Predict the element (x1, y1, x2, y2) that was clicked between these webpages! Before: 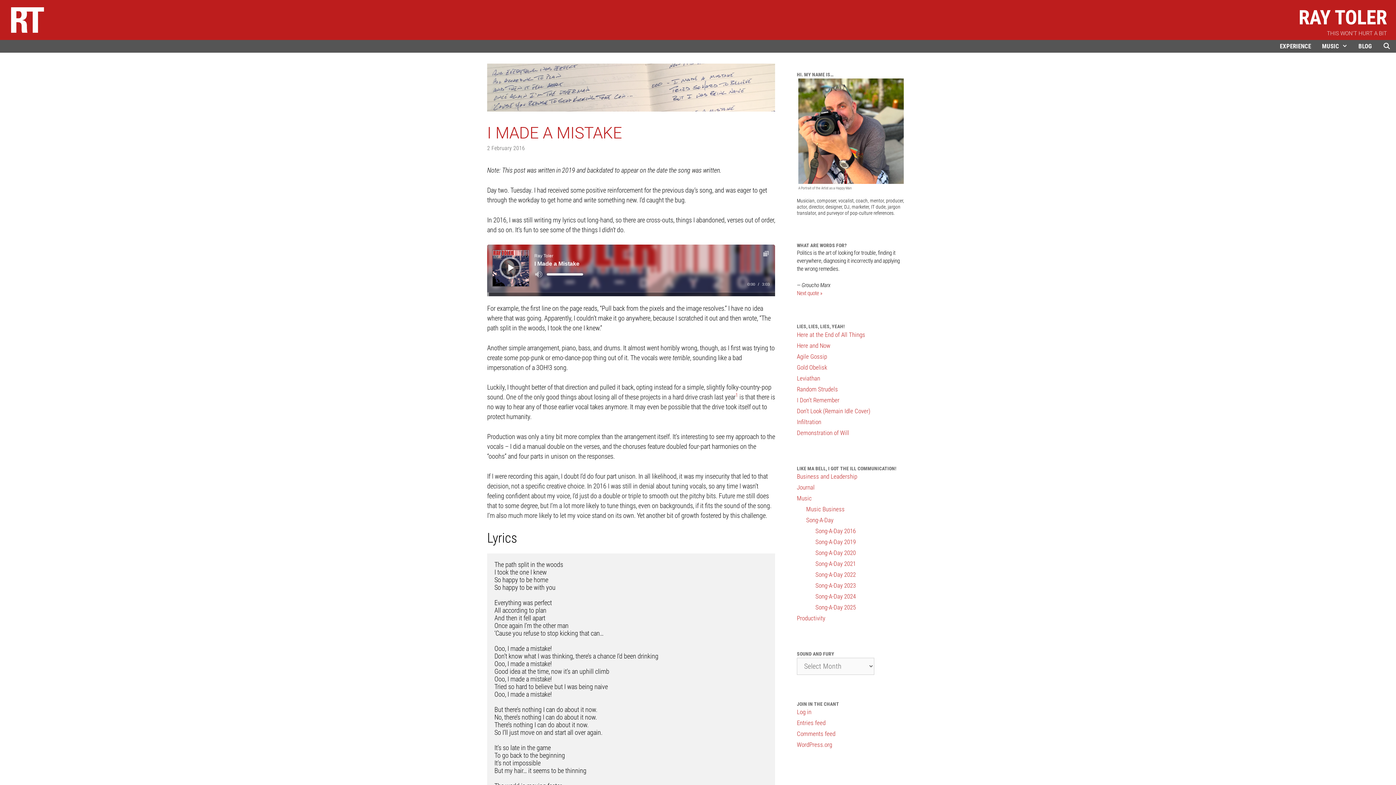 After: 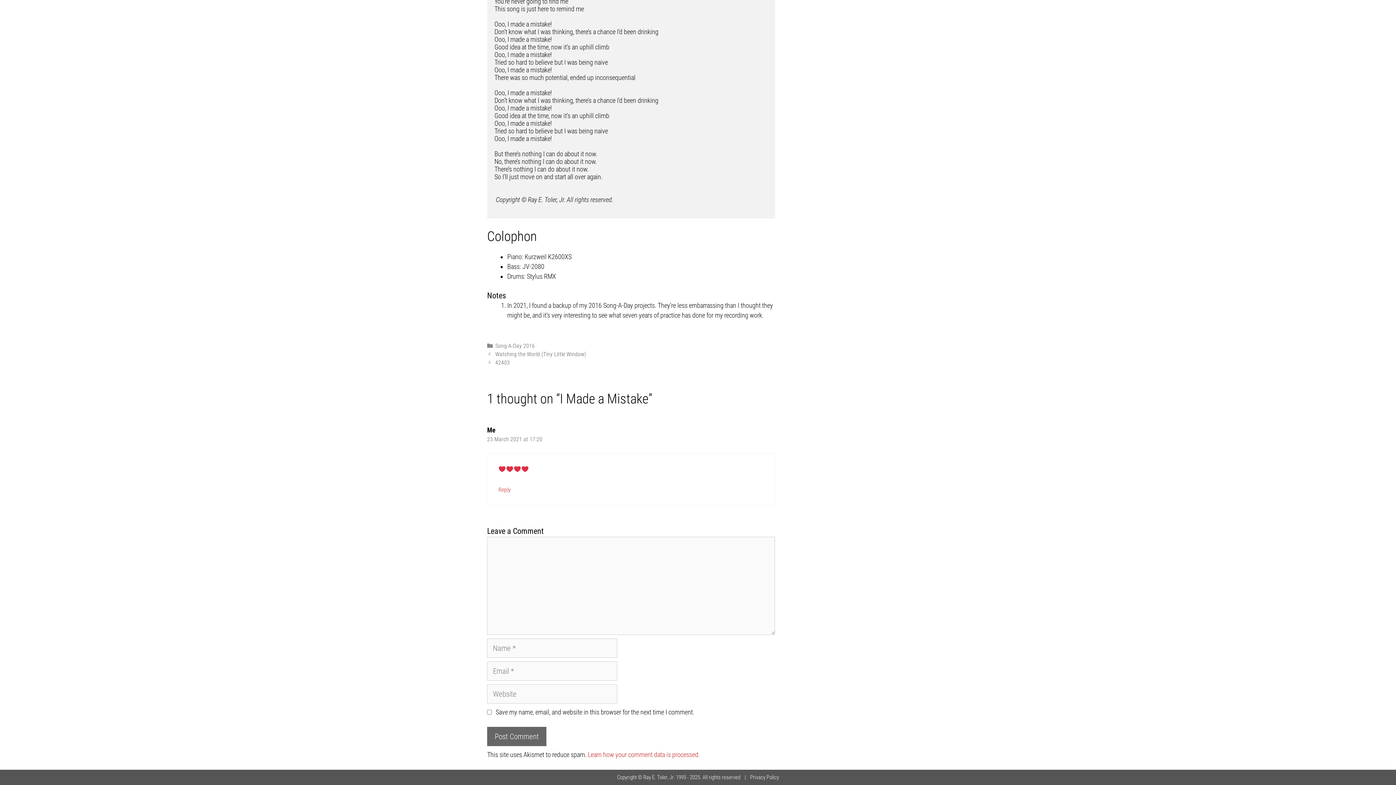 Action: label: 1 bbox: (735, 392, 738, 398)